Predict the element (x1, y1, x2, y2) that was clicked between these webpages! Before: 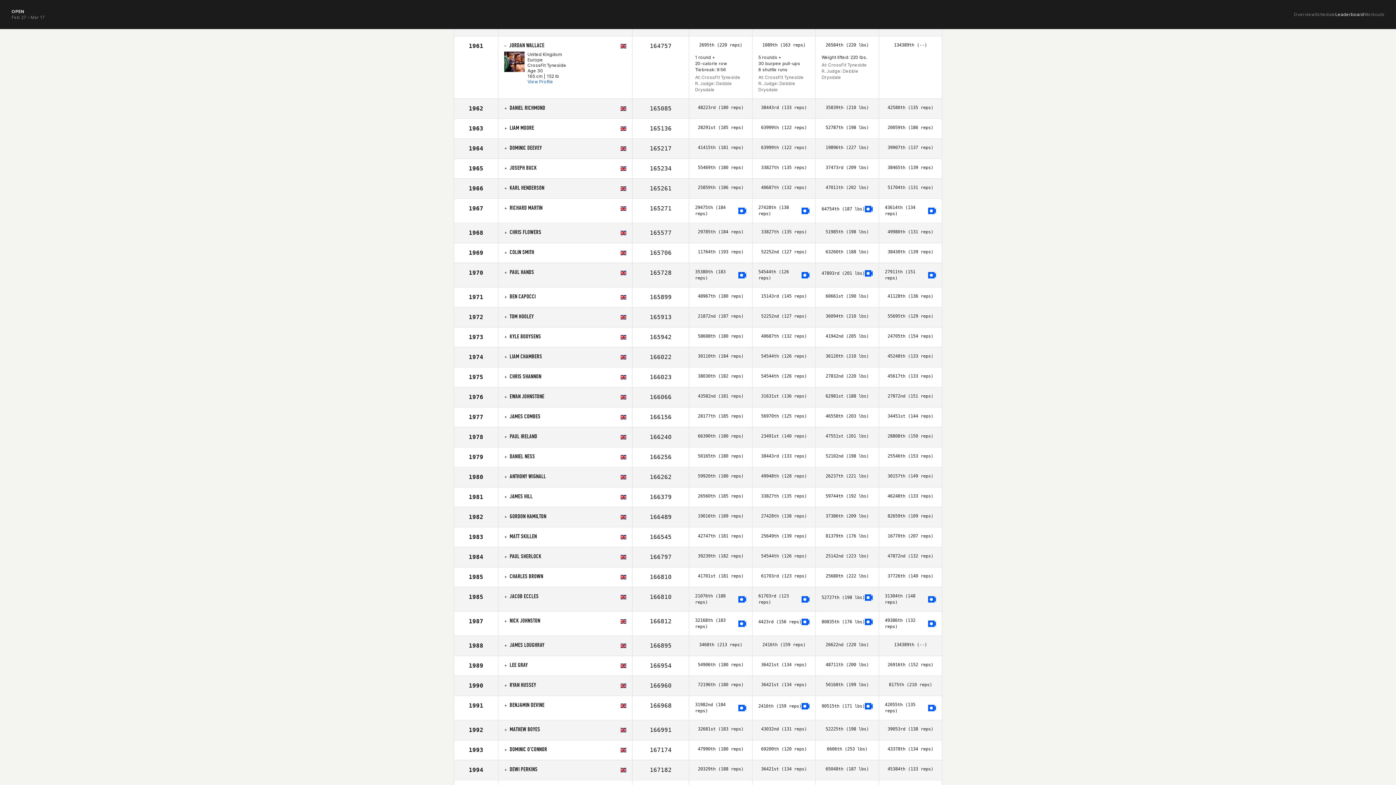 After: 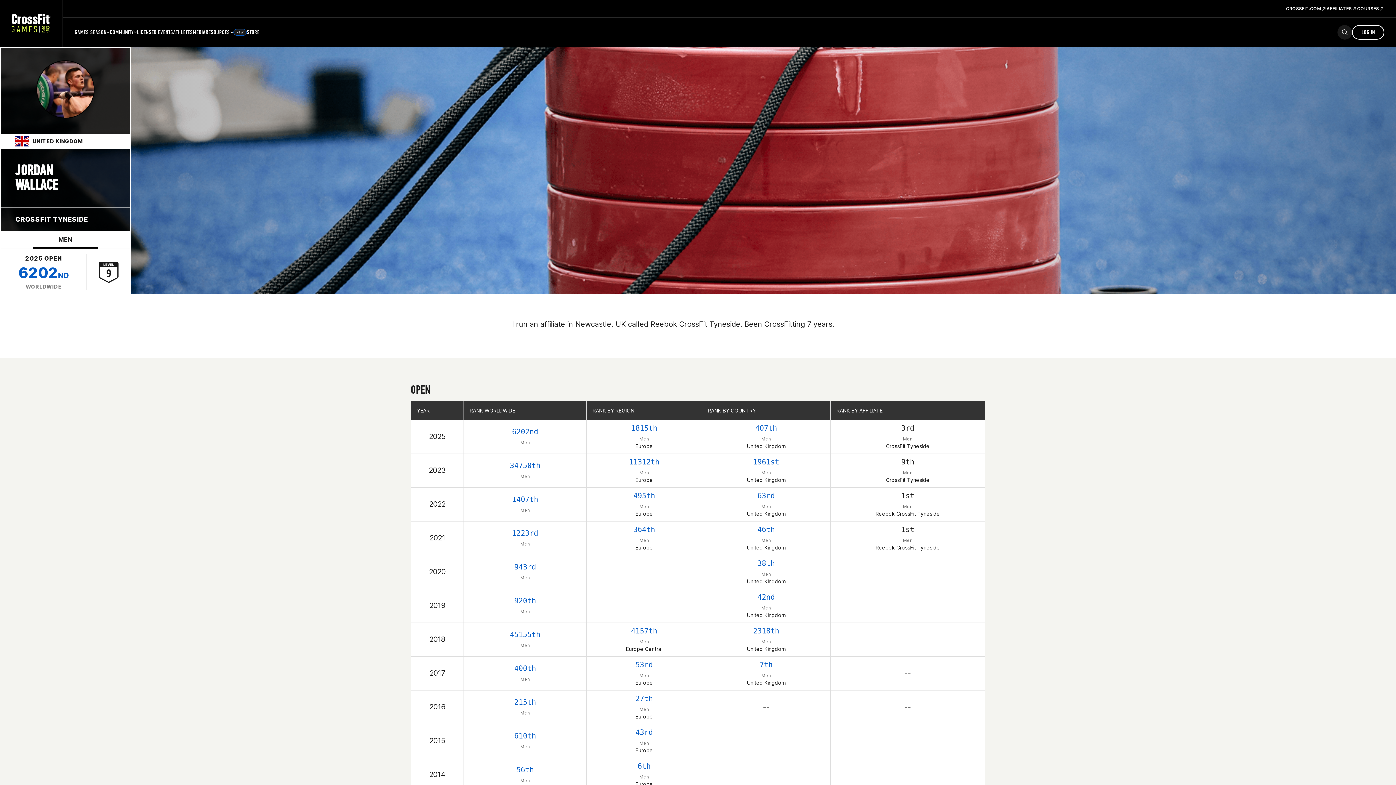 Action: bbox: (527, 88, 553, 94) label: View Profile